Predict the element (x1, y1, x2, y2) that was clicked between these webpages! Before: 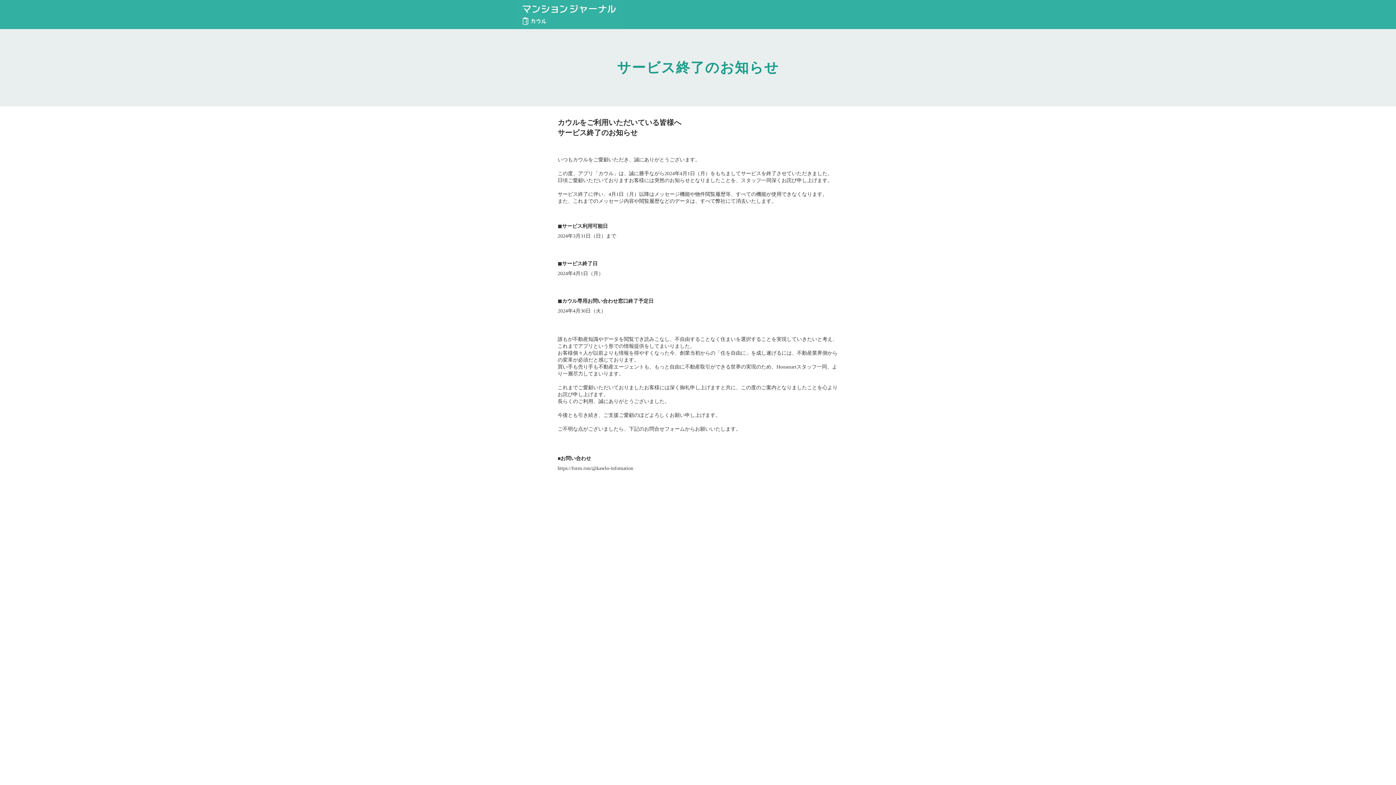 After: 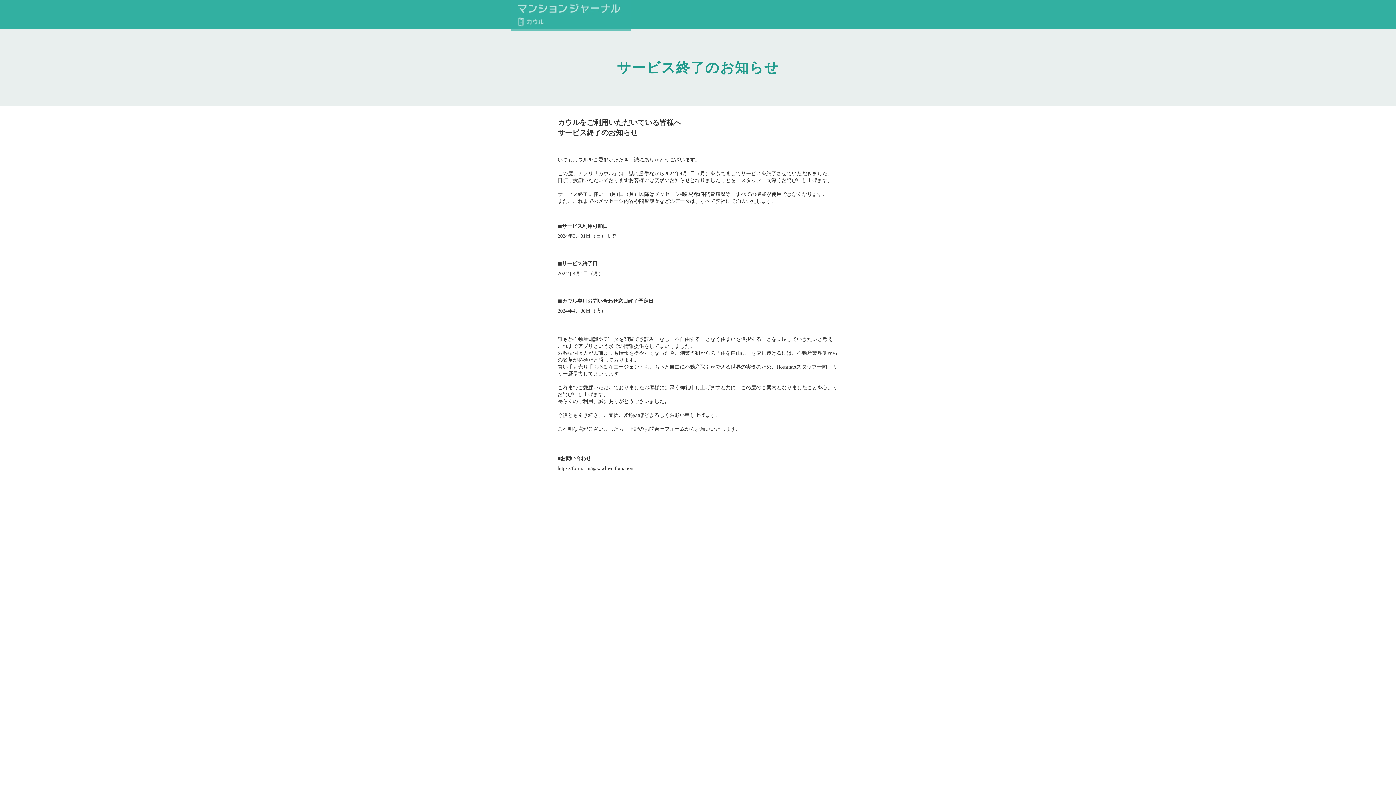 Action: bbox: (516, 0, 625, 29)